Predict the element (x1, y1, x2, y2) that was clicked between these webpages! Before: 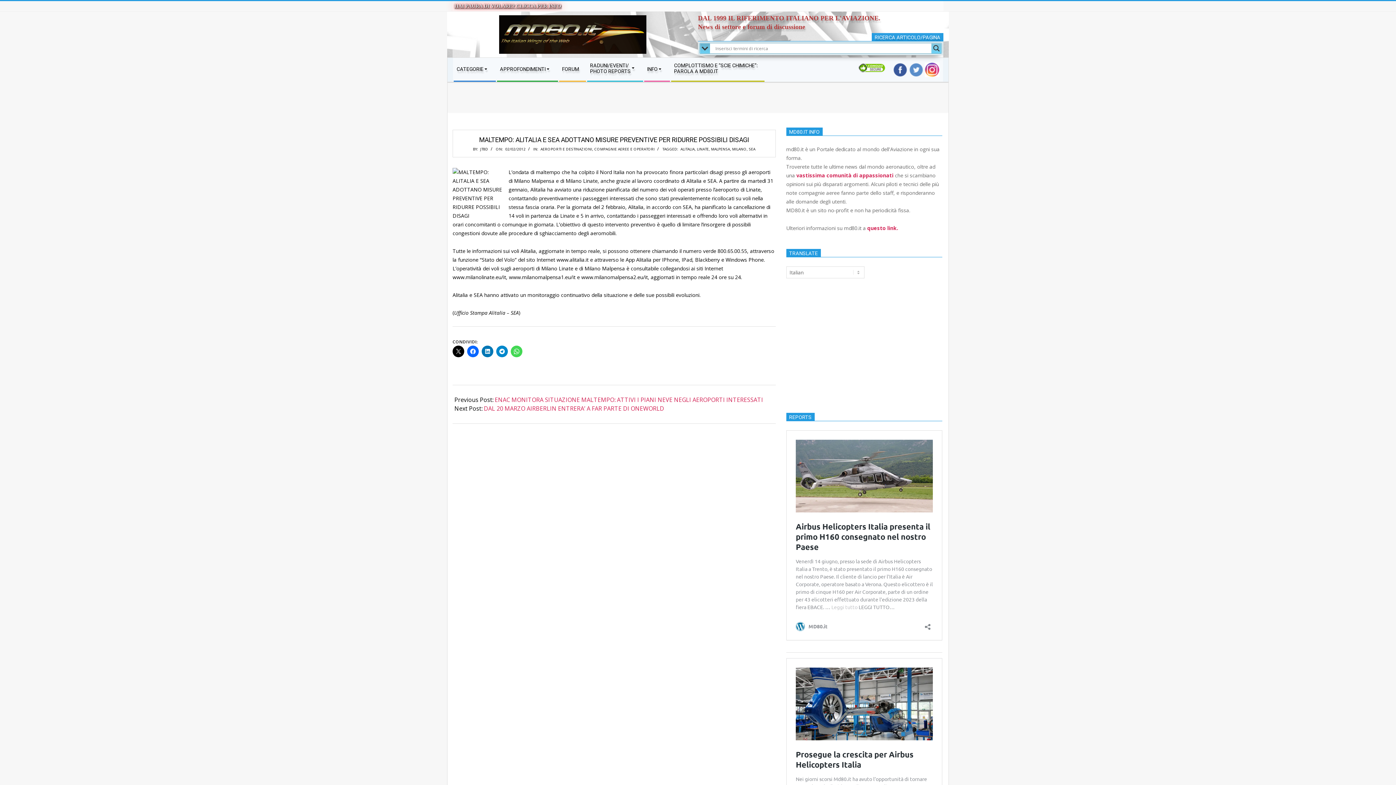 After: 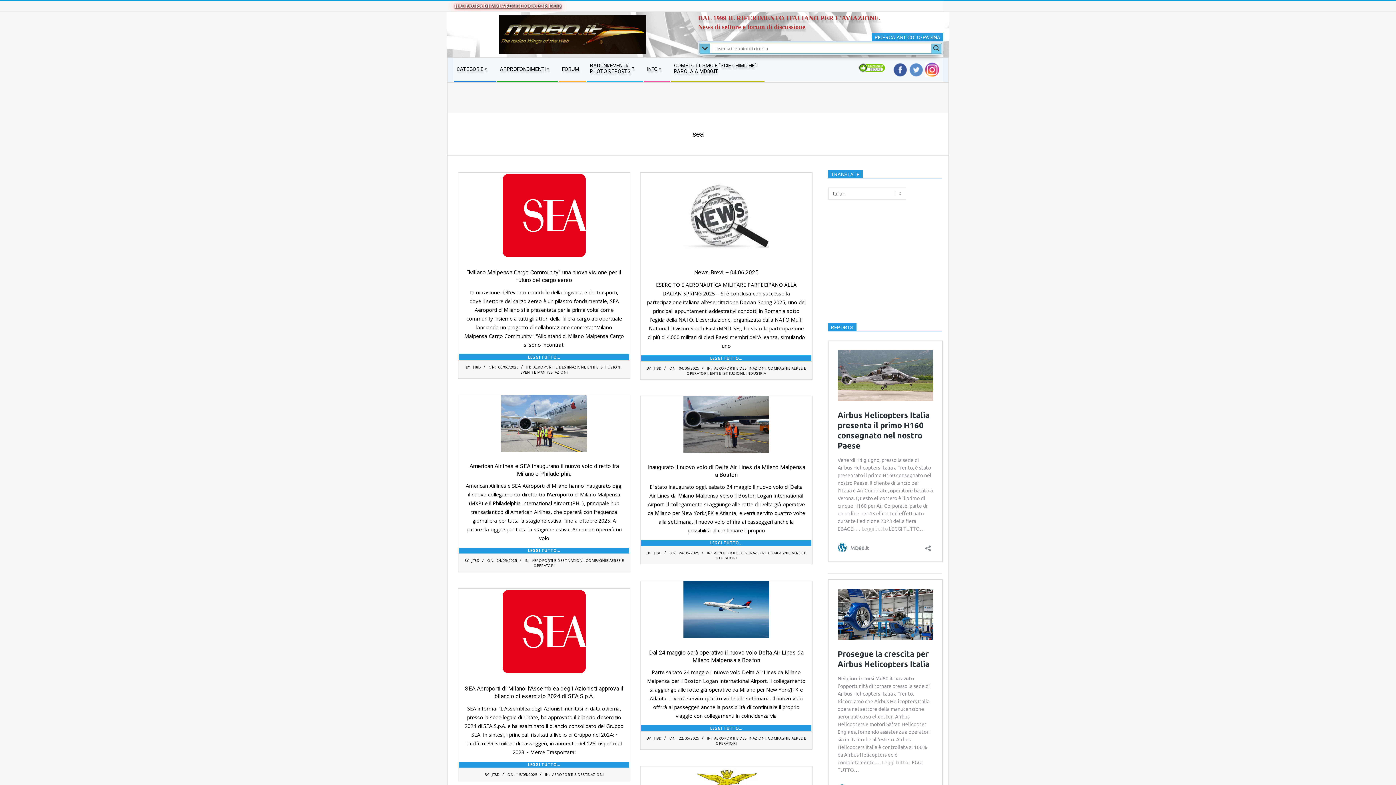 Action: bbox: (749, 146, 755, 151) label: SEA